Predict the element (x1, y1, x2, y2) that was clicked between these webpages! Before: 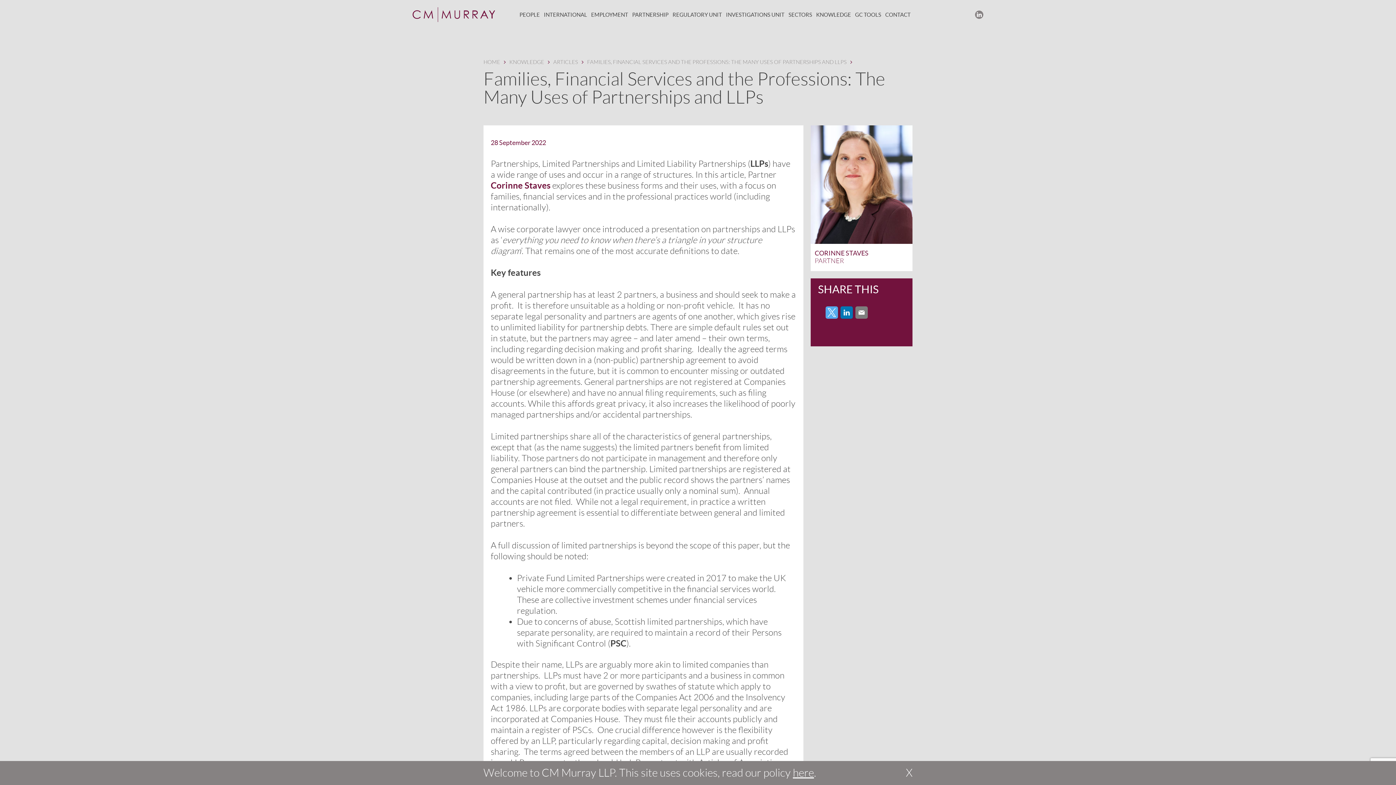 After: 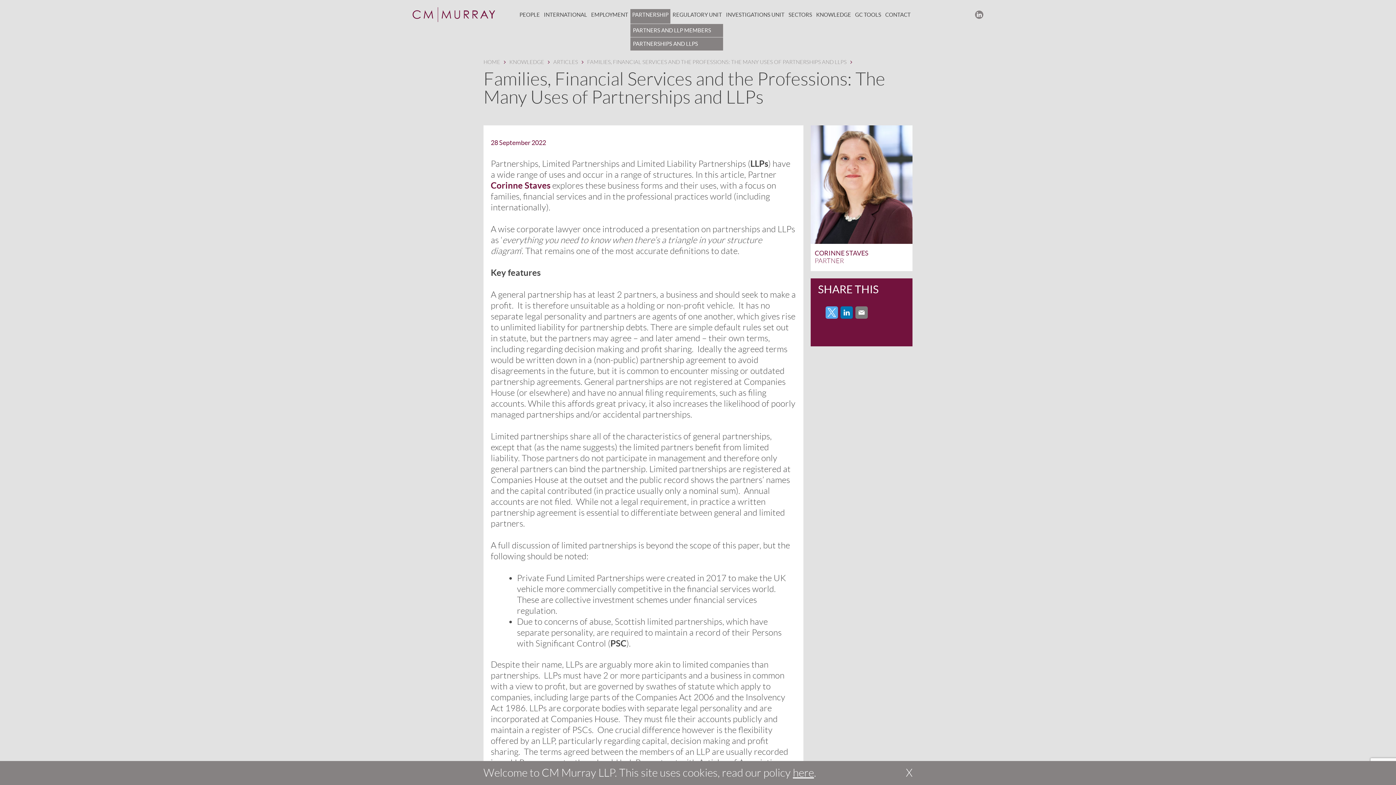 Action: label: PARTNERSHIP bbox: (630, 9, 670, 20)